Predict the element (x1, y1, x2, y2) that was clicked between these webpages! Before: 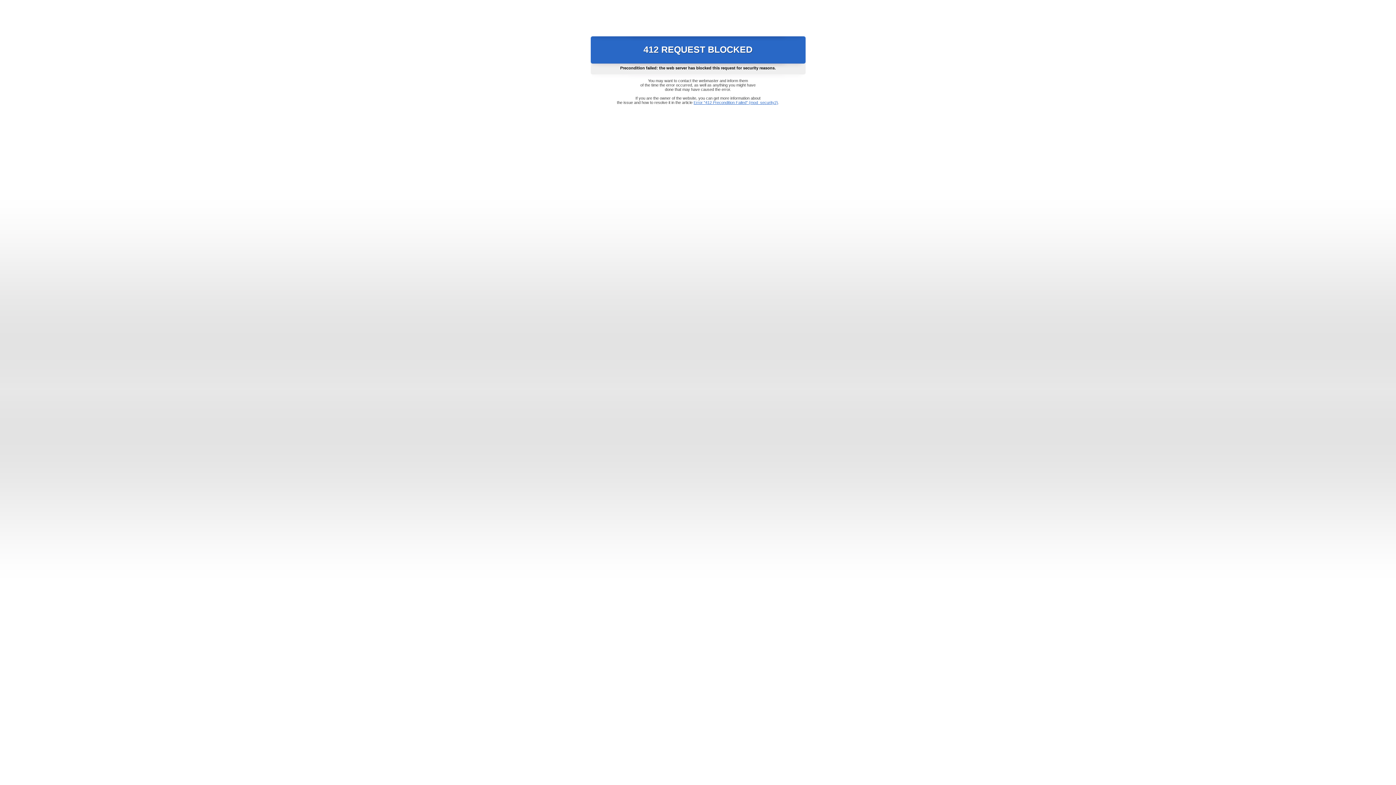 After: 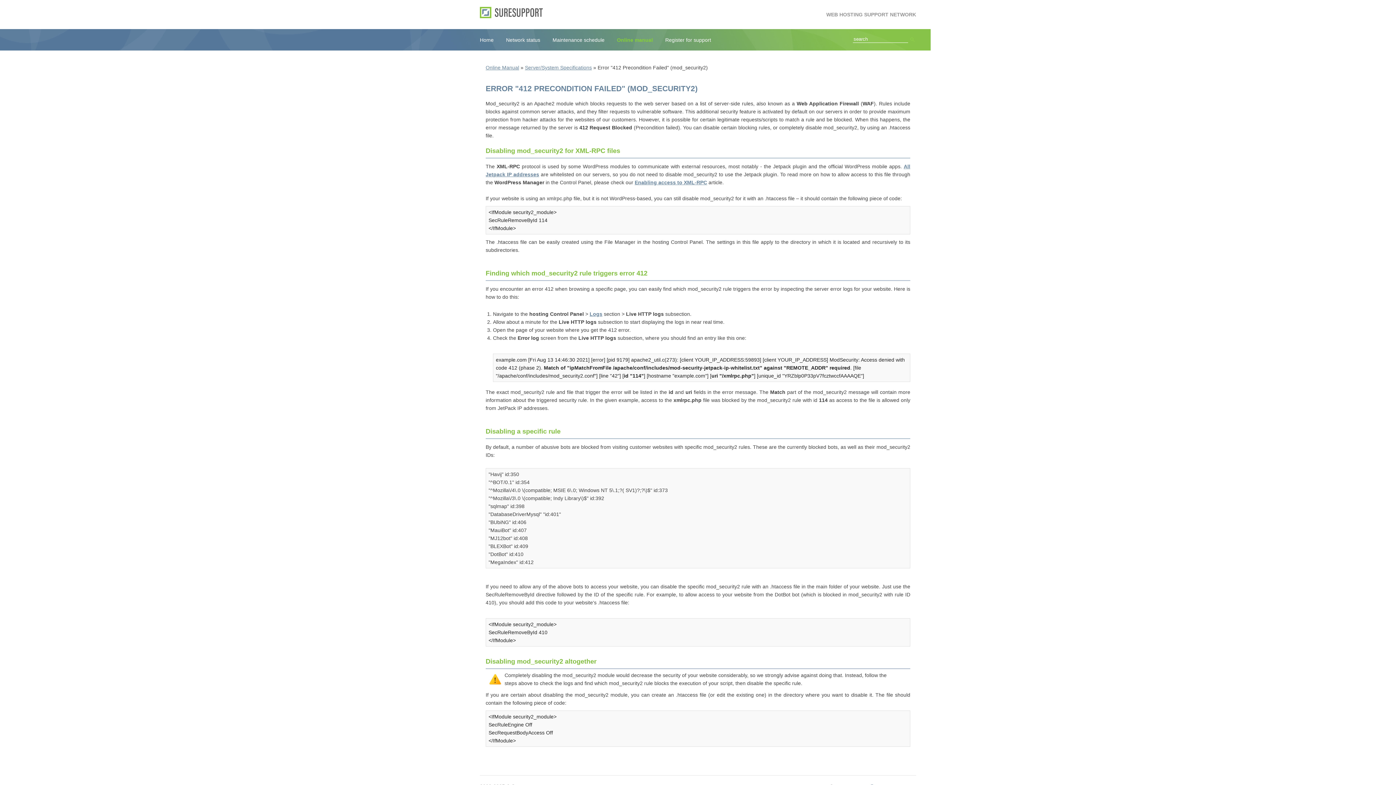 Action: label: Error "412 Precondition Failed" (mod_security2) bbox: (693, 100, 778, 104)